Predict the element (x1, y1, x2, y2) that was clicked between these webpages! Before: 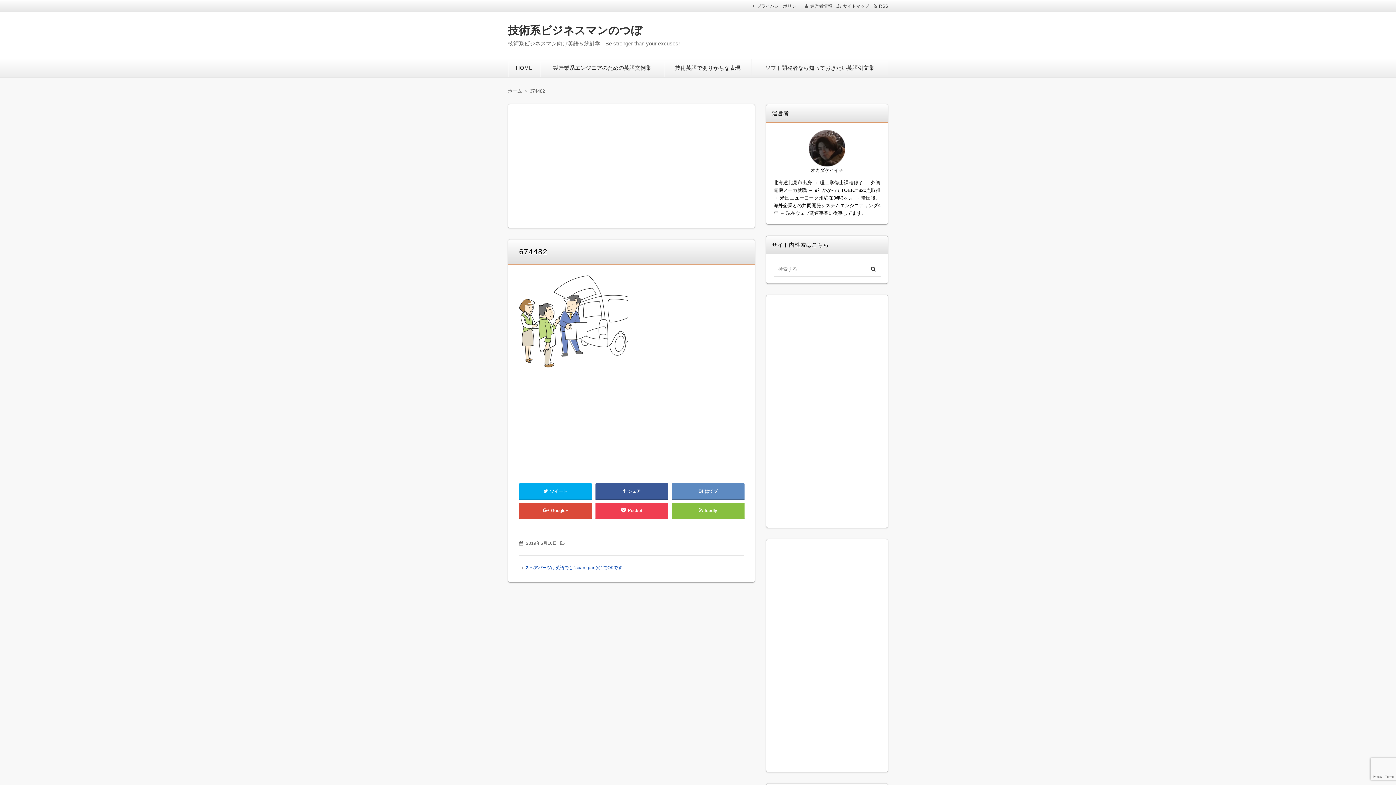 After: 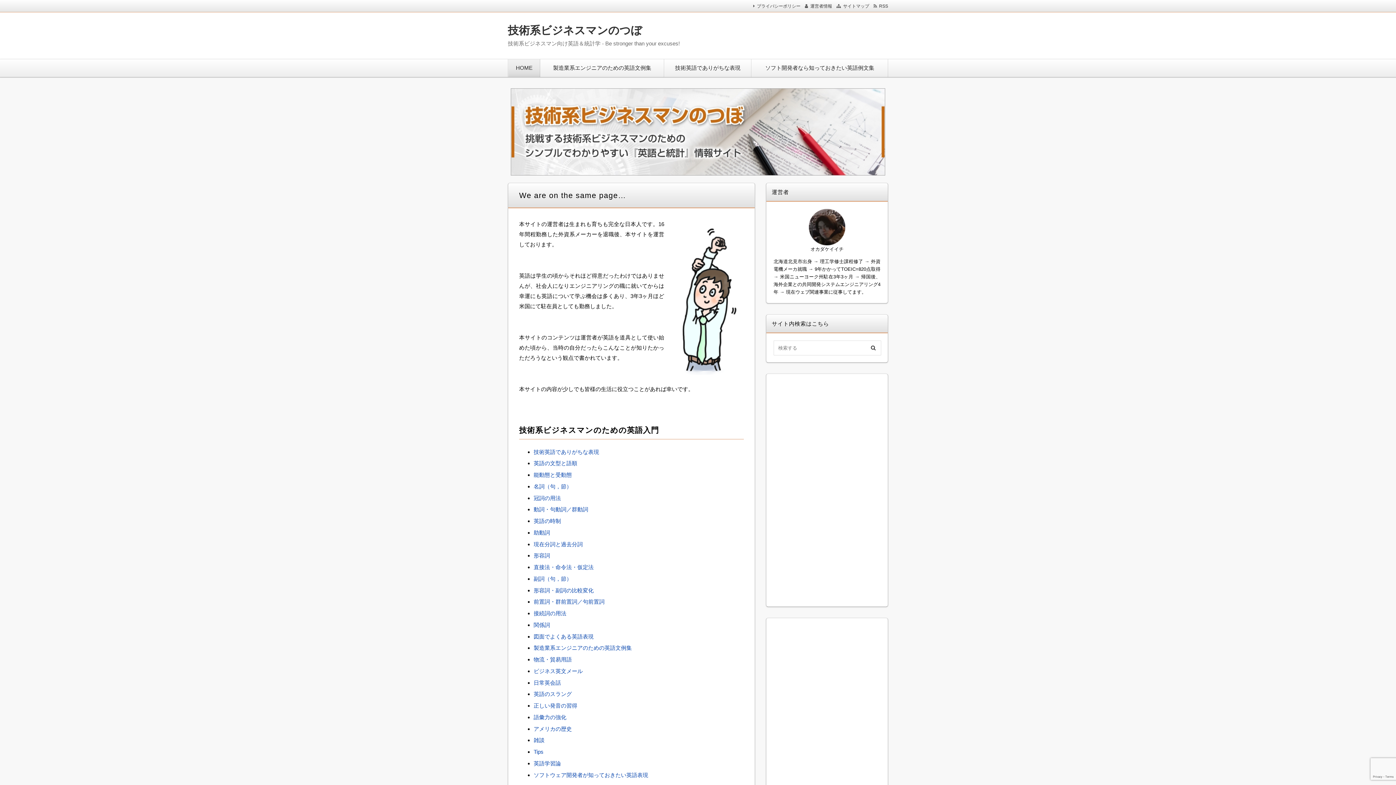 Action: label: HOME bbox: (514, 64, 534, 70)